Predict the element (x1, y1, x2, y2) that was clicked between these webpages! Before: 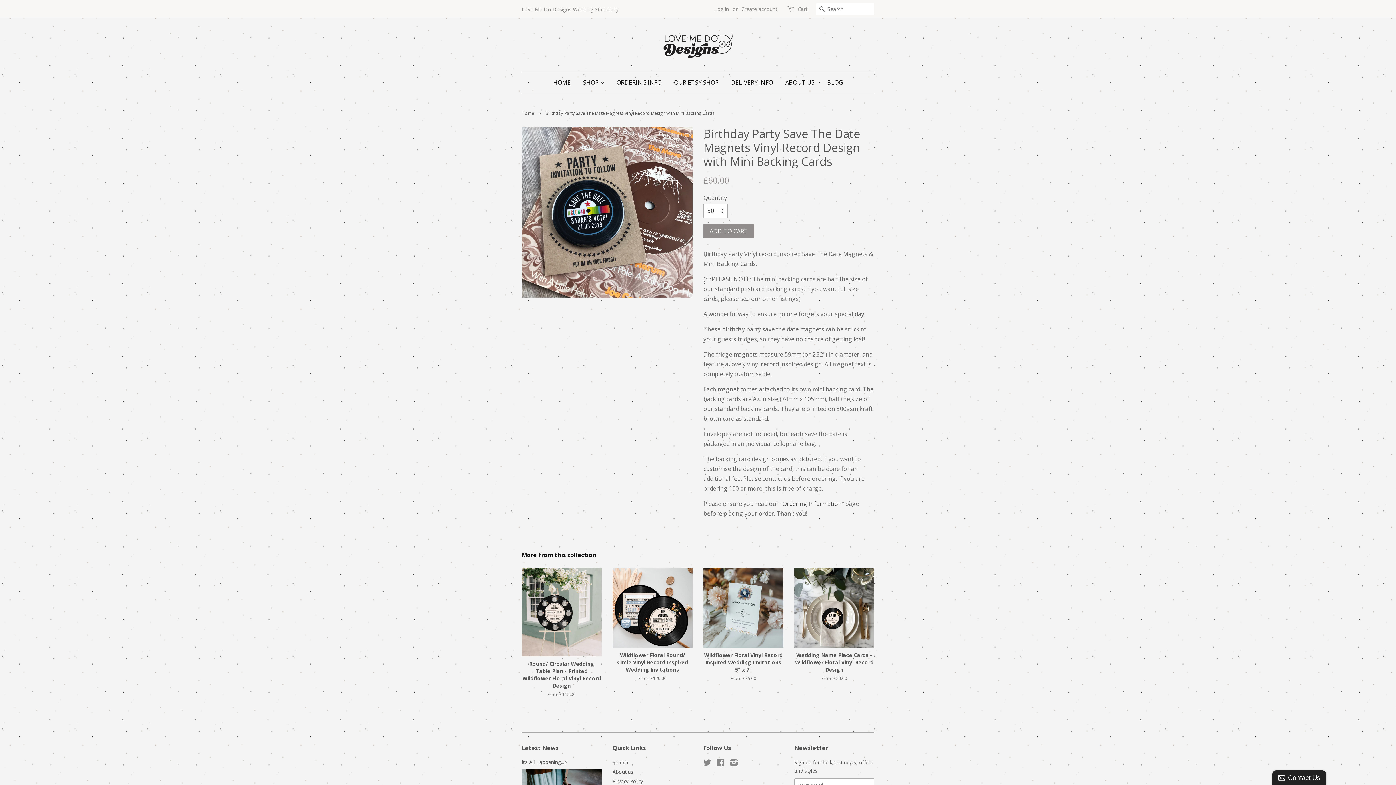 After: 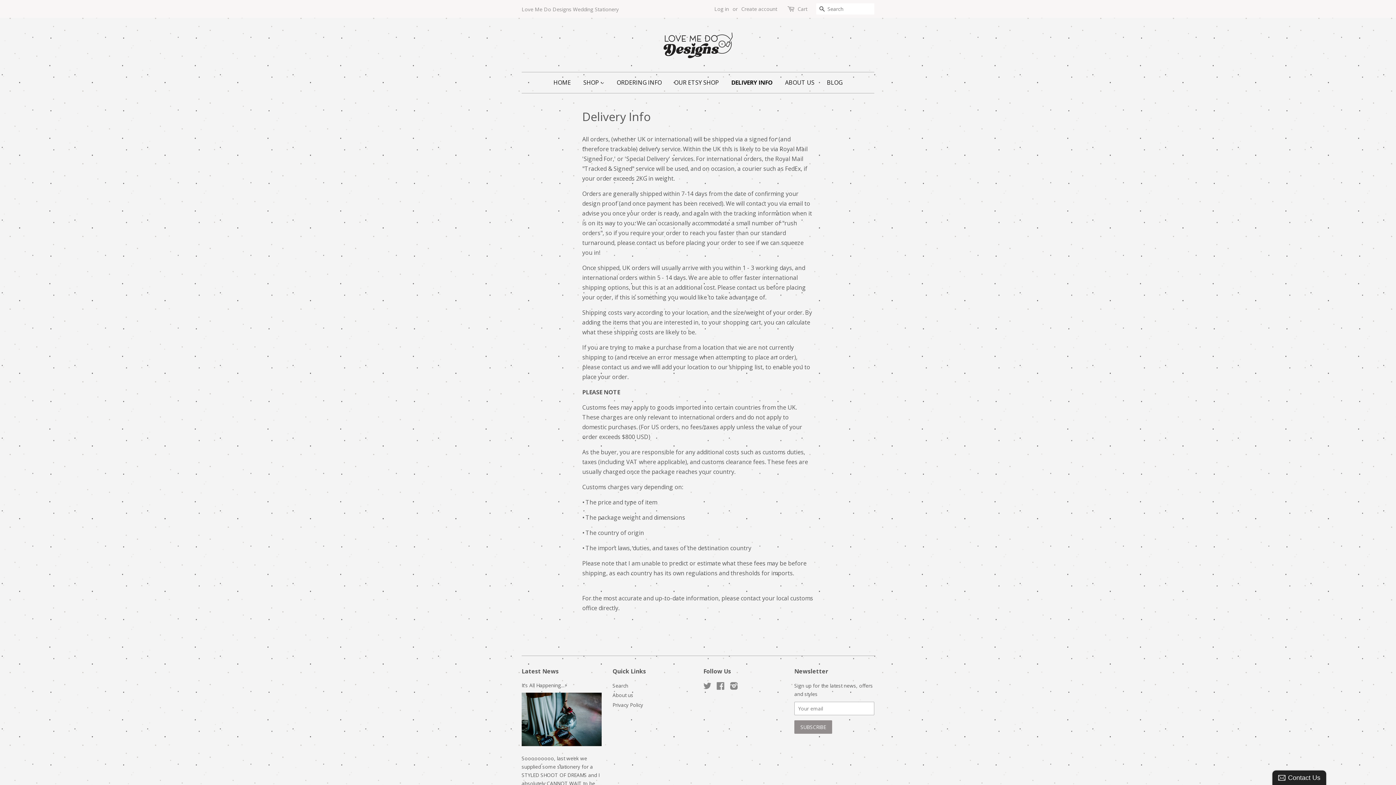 Action: label: DELIVERY INFO bbox: (725, 72, 778, 93)